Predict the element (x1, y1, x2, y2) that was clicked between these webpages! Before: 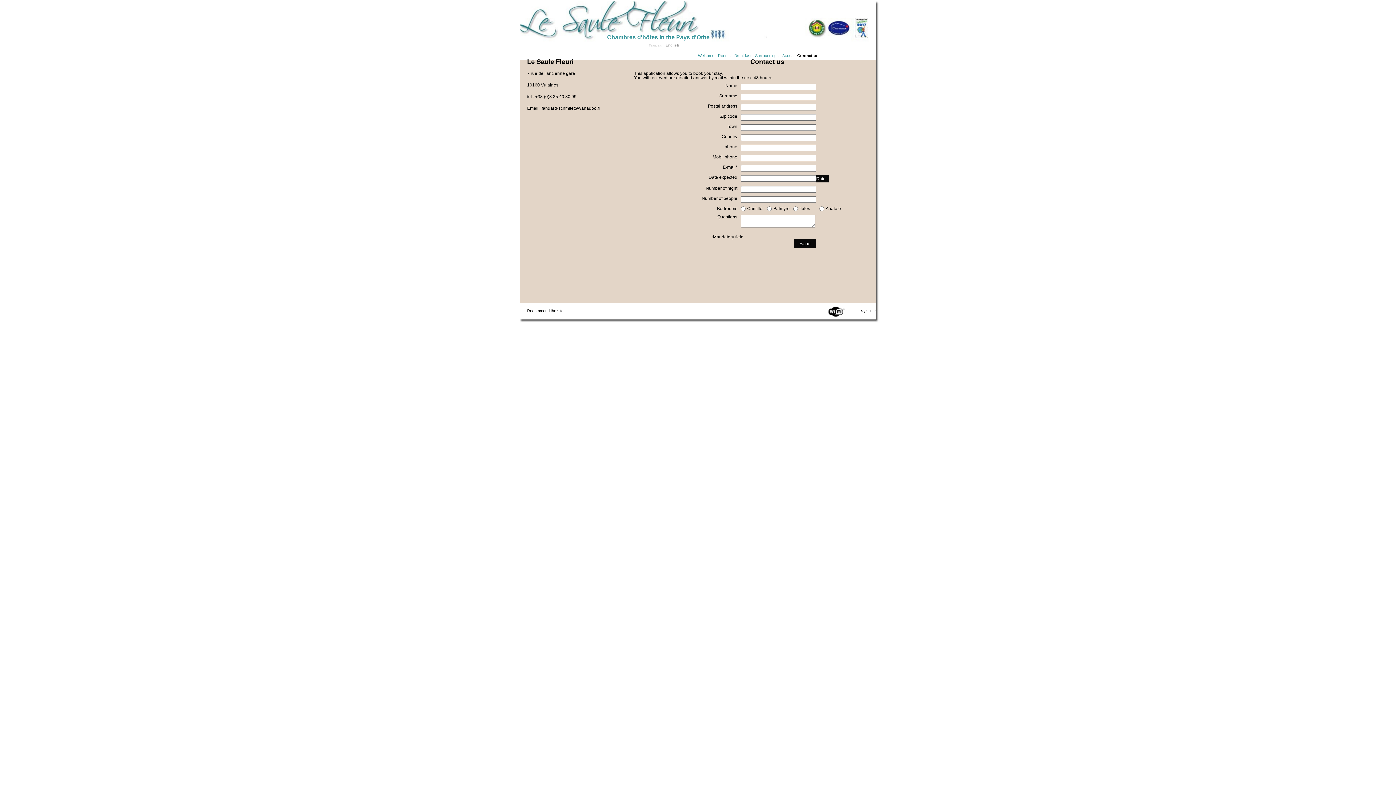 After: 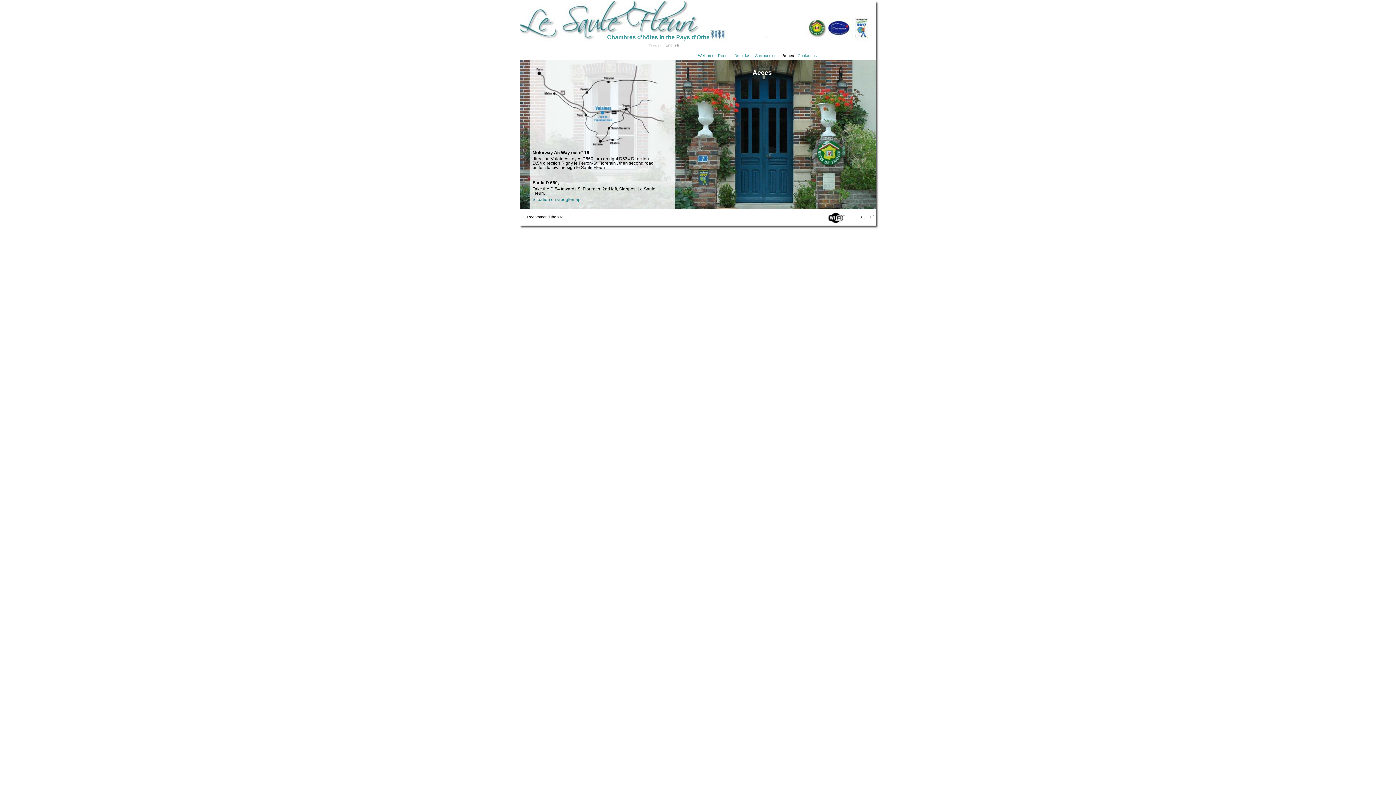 Action: label: Acces bbox: (782, 53, 793, 57)